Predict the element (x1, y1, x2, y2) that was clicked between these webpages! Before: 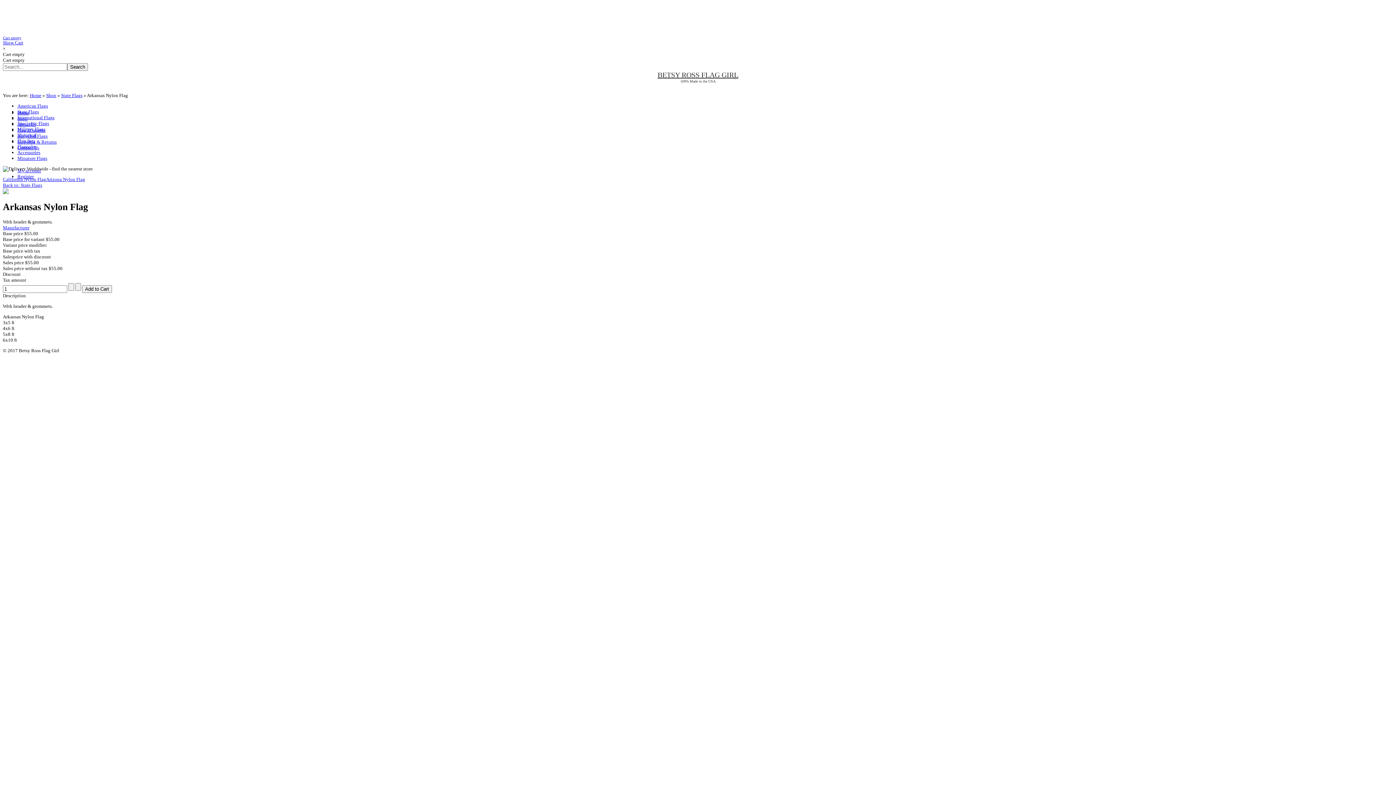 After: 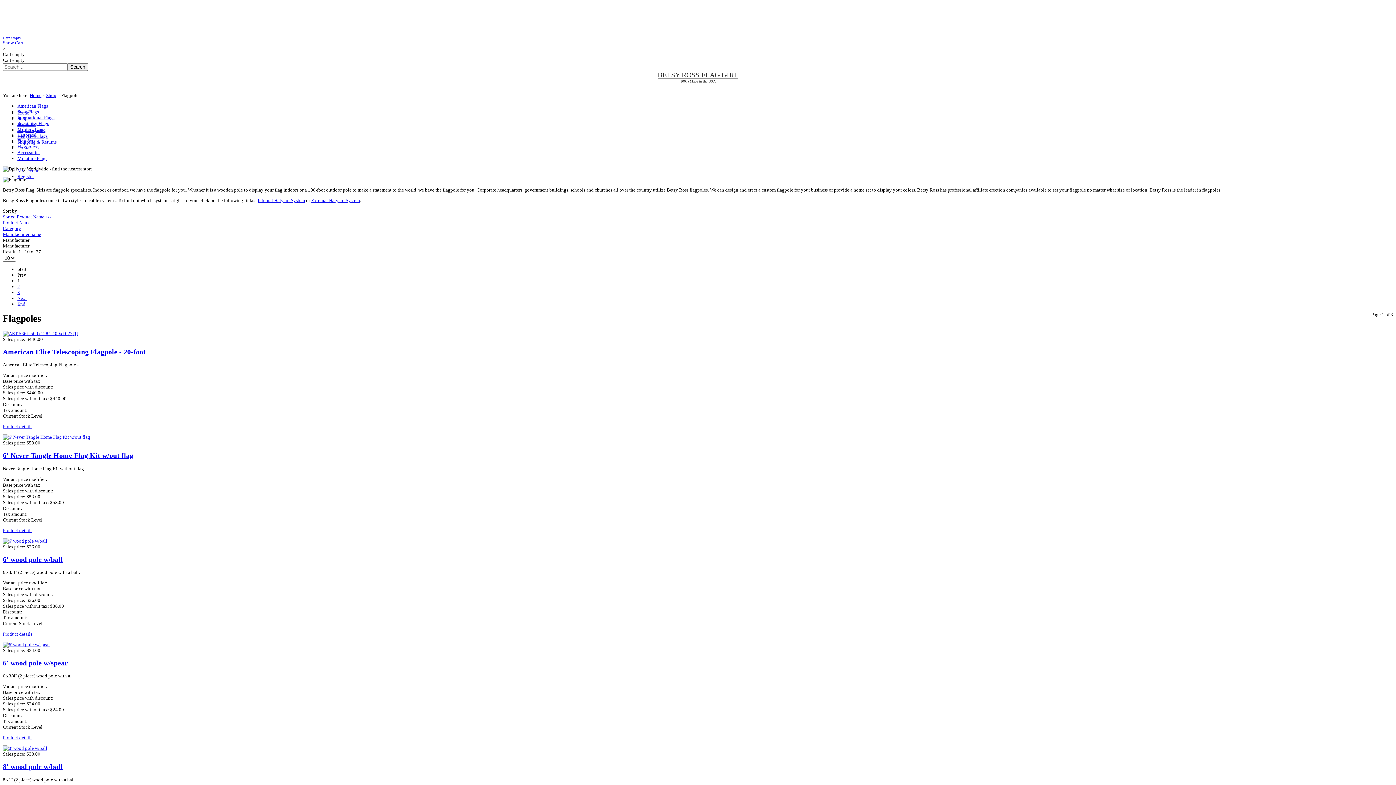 Action: label: Flagpoles bbox: (17, 144, 36, 149)